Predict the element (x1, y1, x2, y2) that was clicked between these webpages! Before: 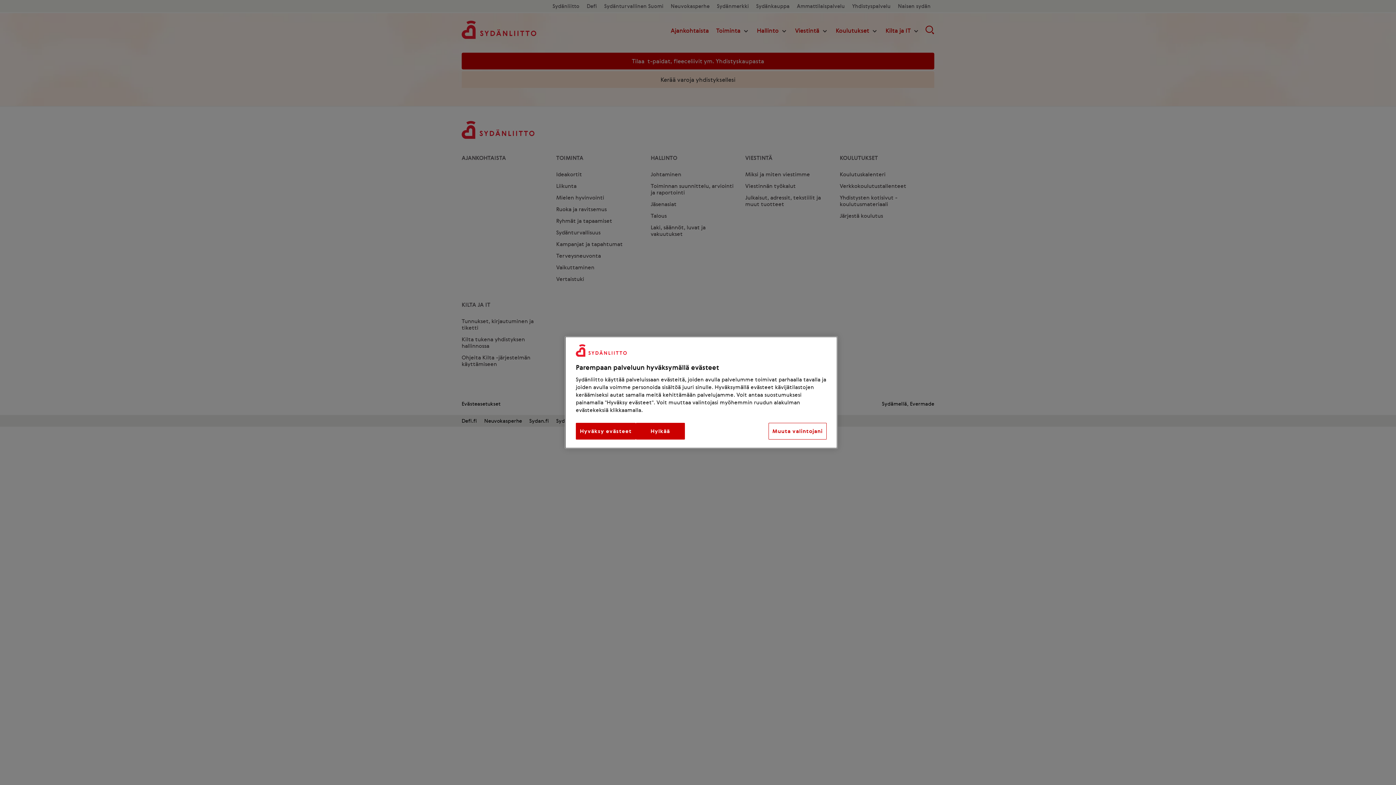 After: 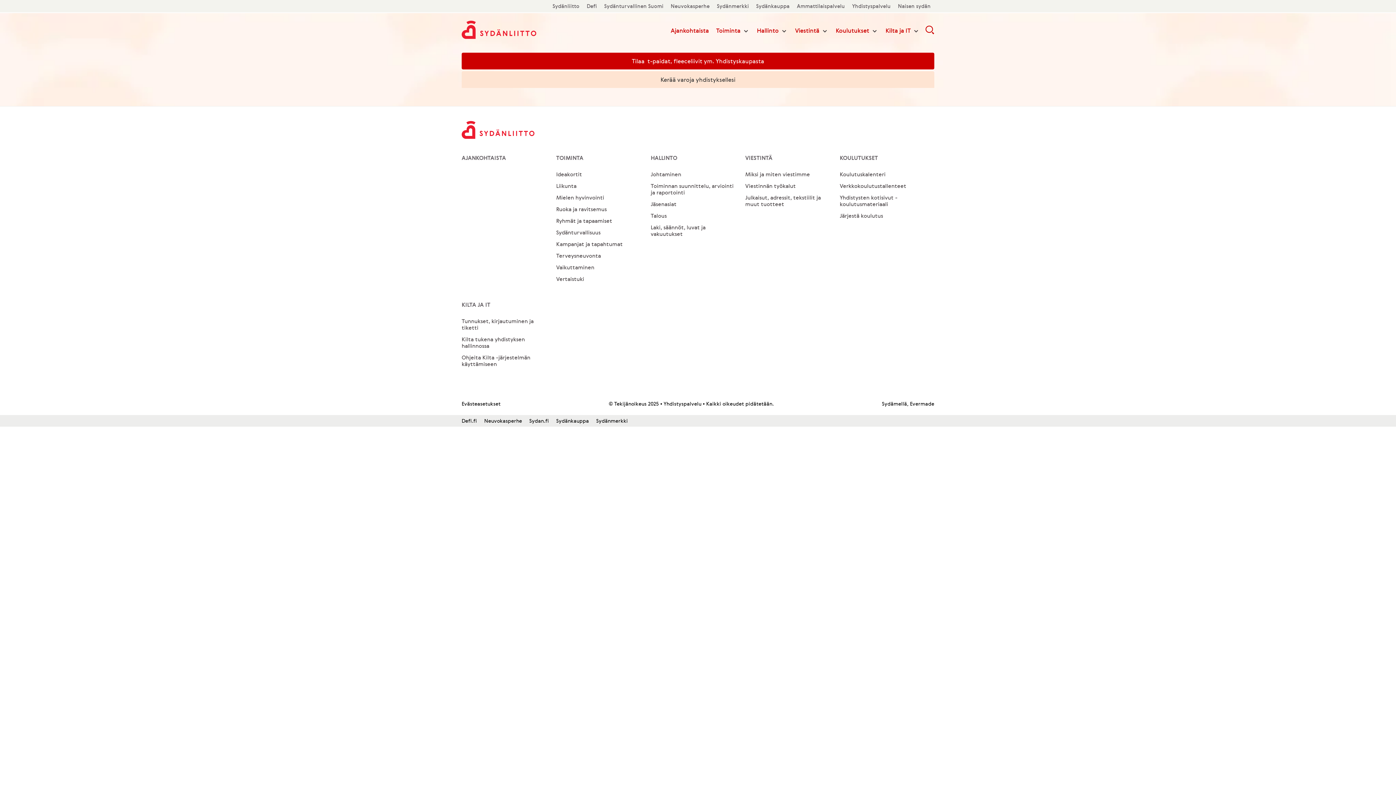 Action: bbox: (635, 423, 684, 439) label: Hylkää